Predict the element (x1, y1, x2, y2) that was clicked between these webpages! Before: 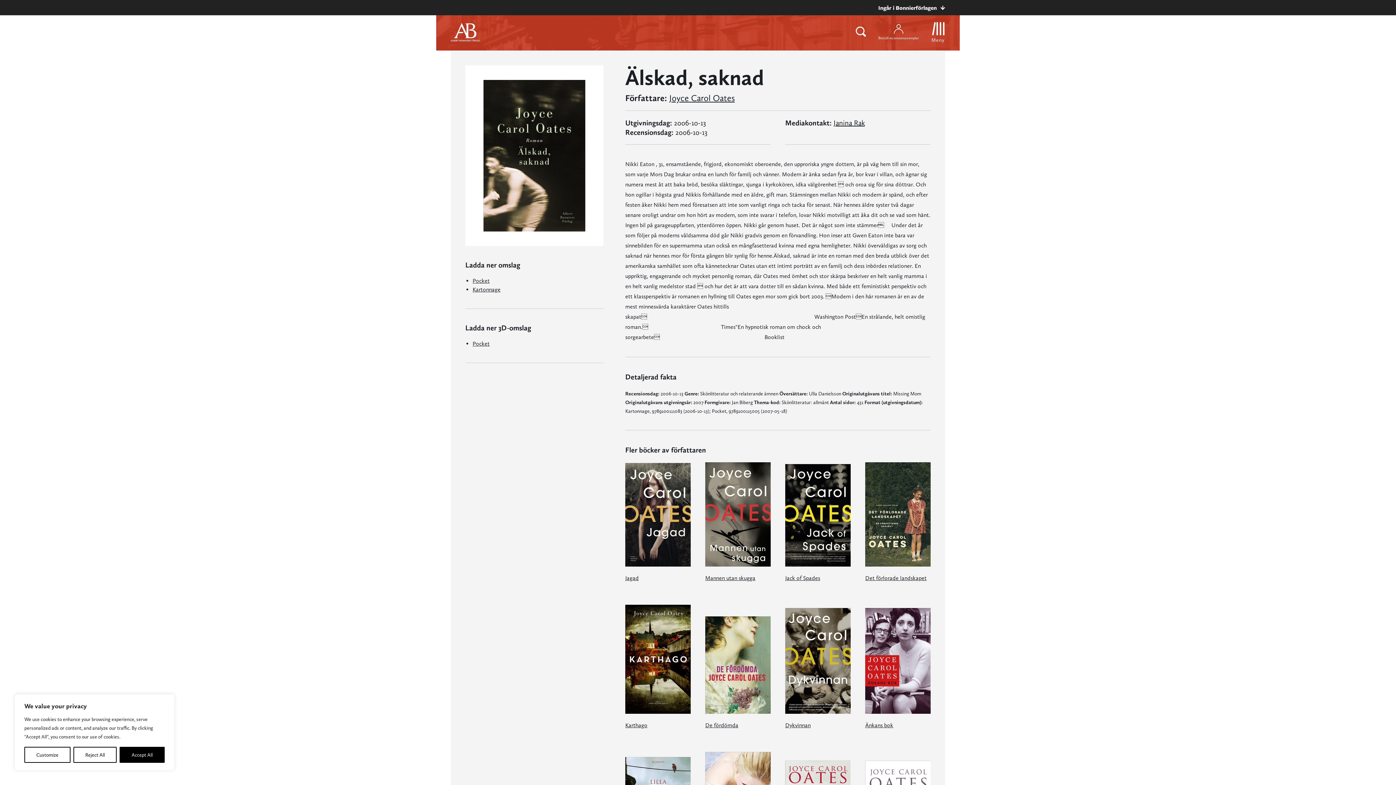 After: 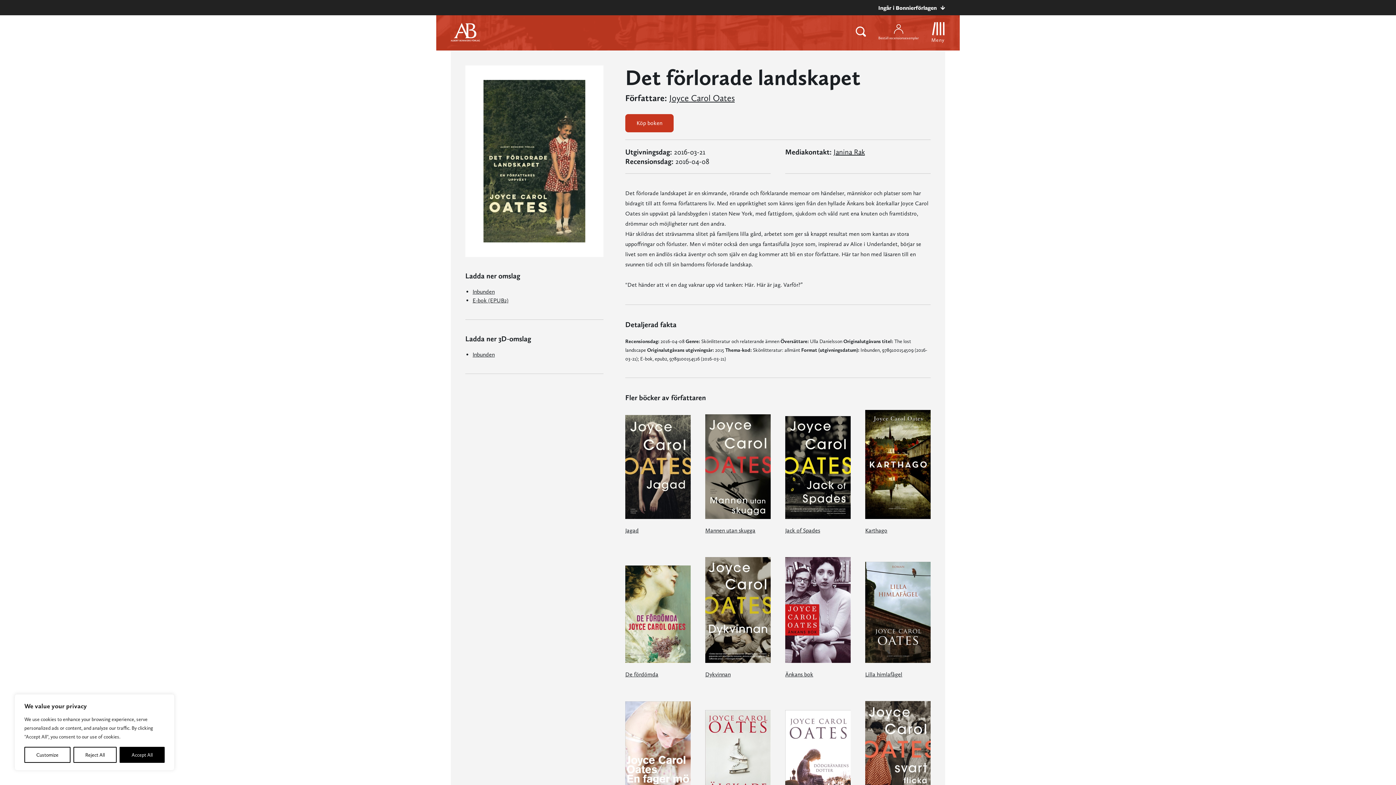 Action: bbox: (865, 462, 930, 583) label: Det förlorade landskapet